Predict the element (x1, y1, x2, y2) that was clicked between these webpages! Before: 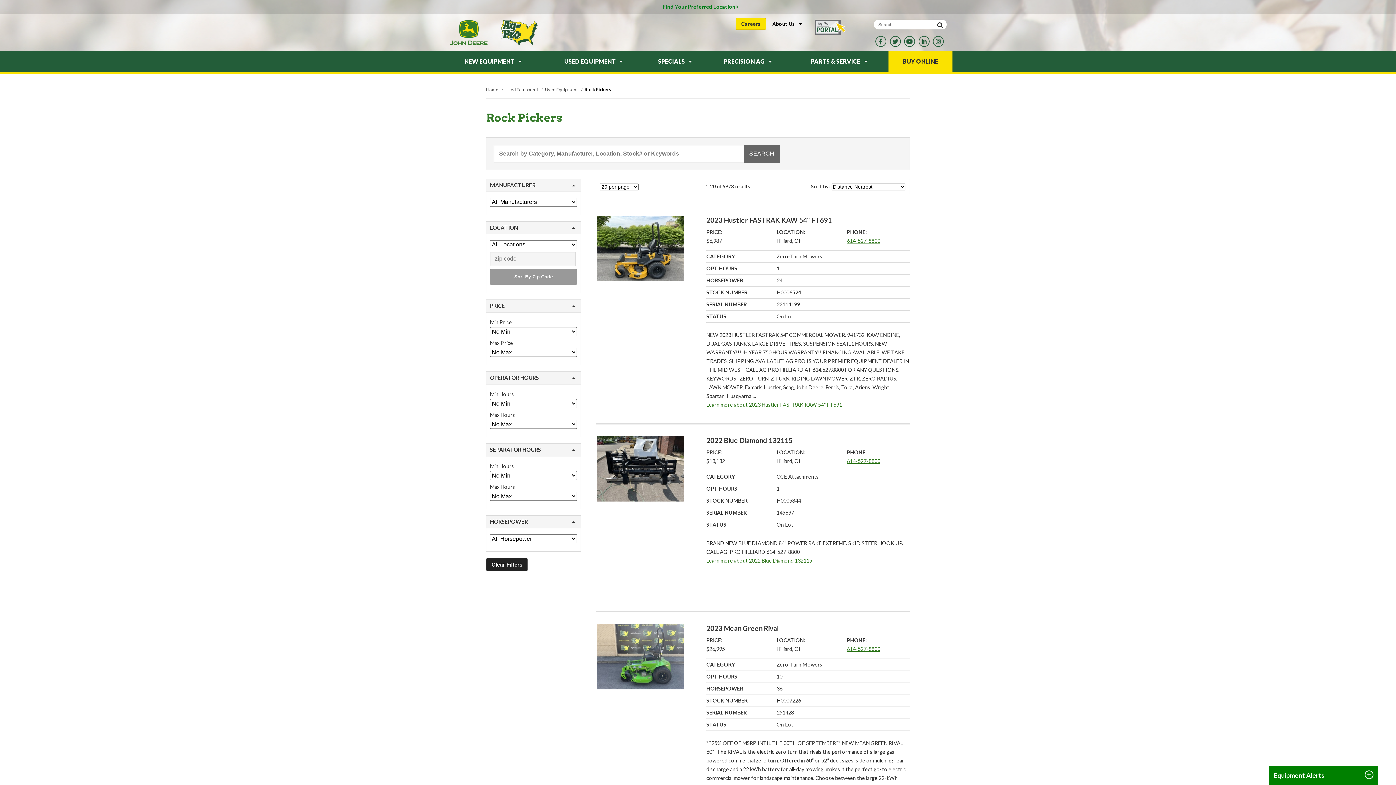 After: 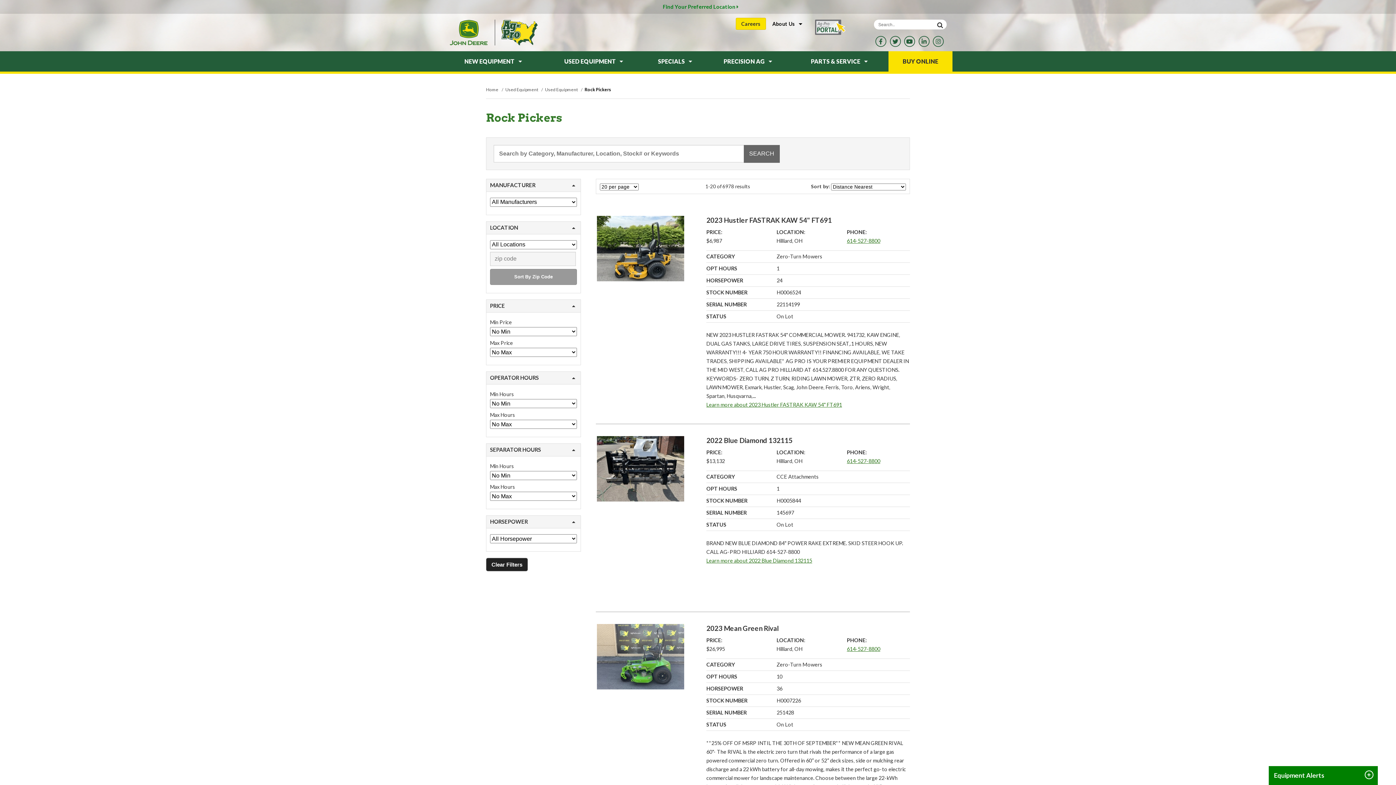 Action: bbox: (808, 23, 852, 29)